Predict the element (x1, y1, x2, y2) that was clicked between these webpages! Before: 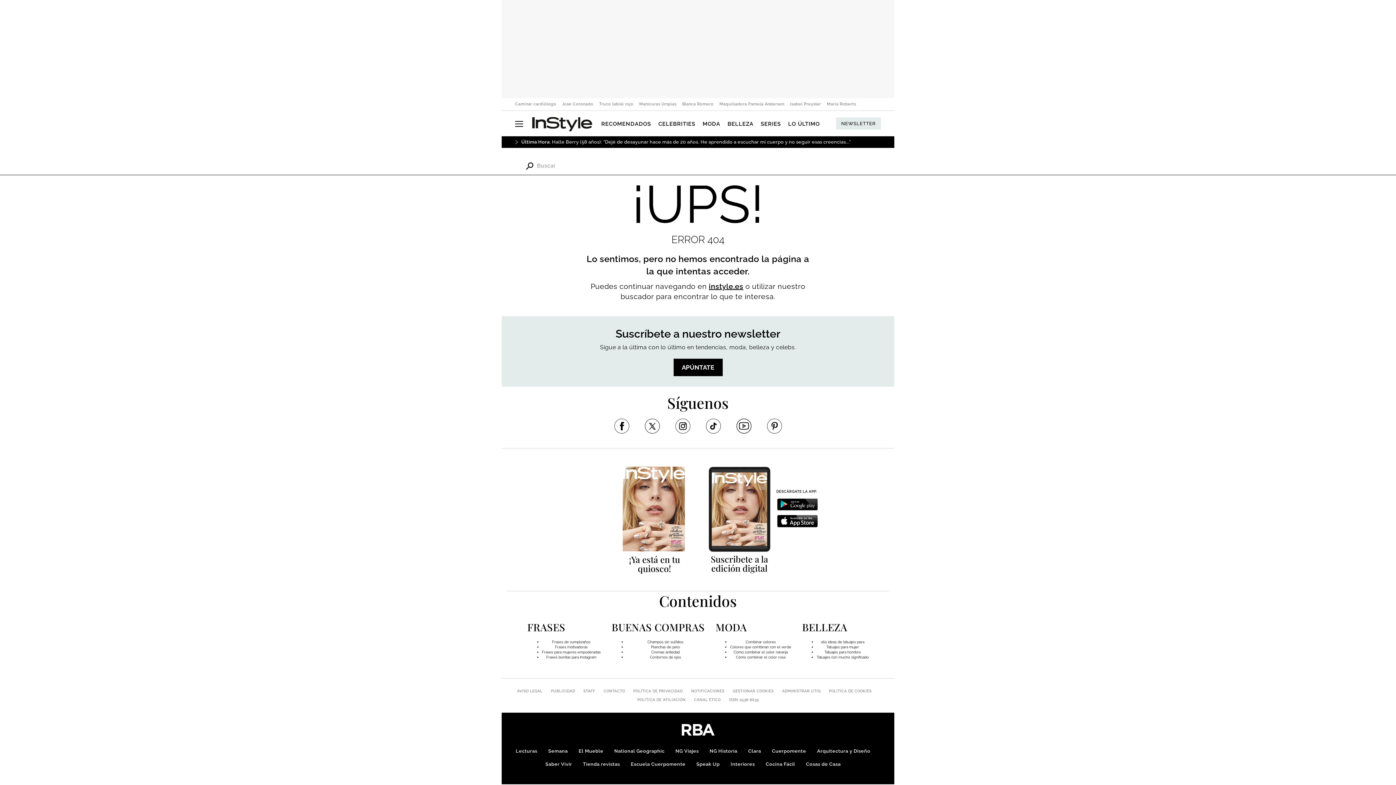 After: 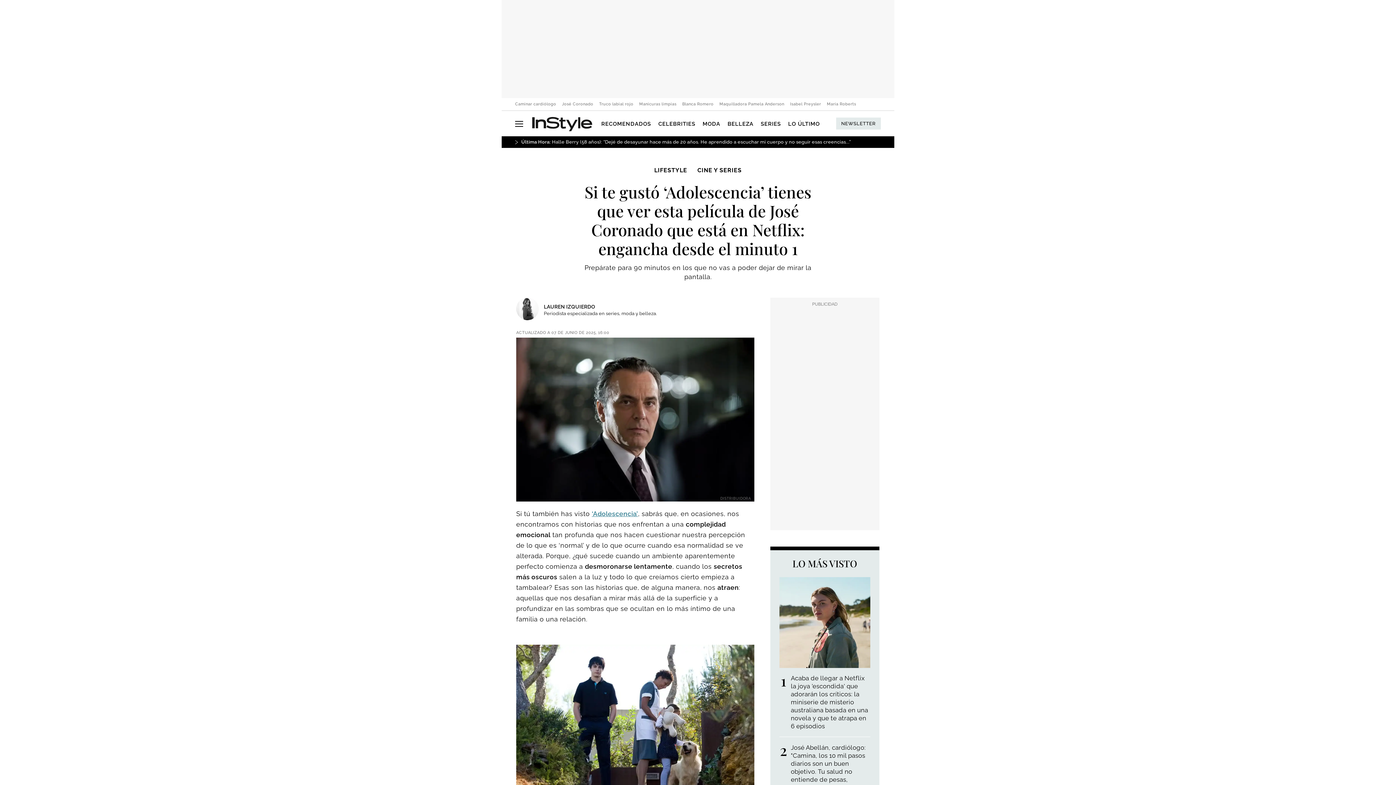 Action: bbox: (562, 101, 593, 106) label: José Coronado